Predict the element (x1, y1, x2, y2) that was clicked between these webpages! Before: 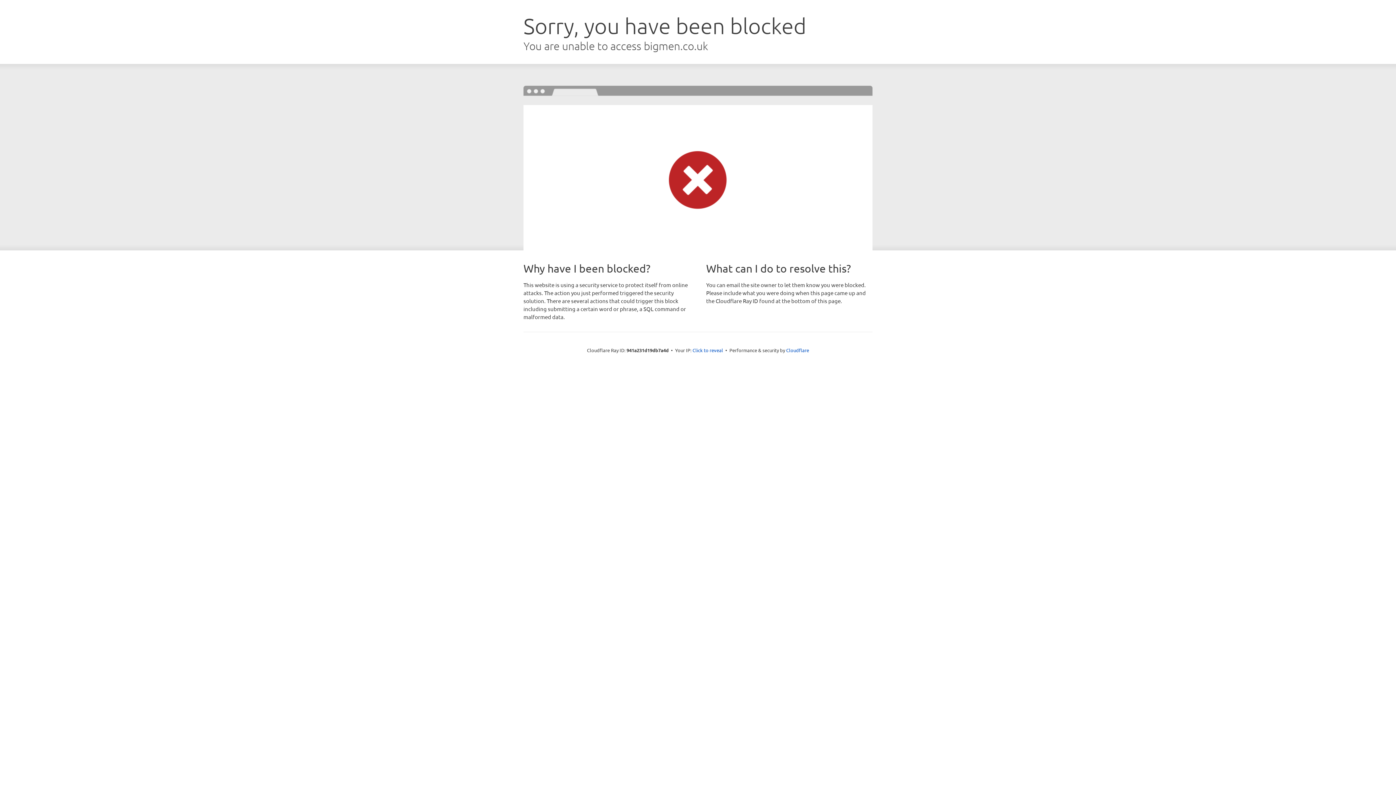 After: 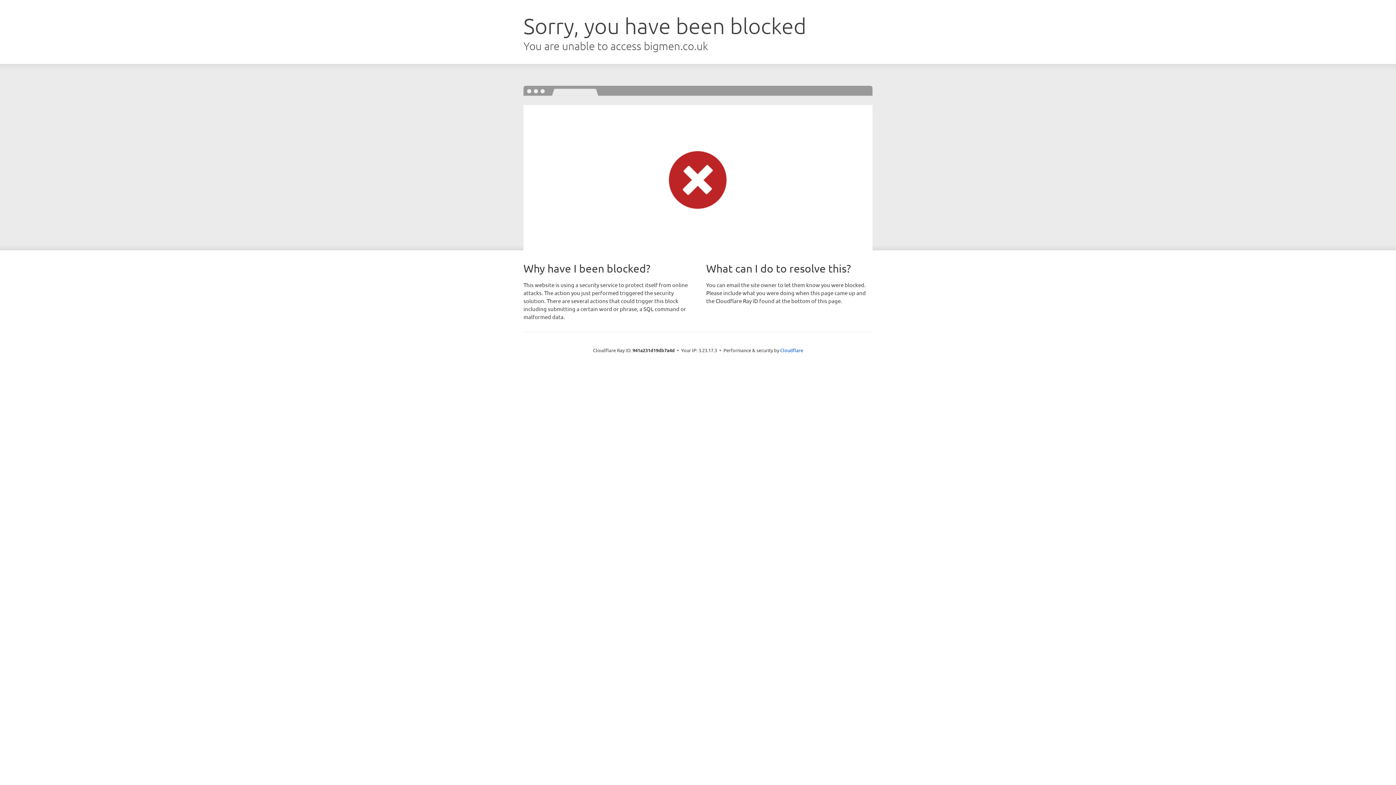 Action: label: Click to reveal bbox: (692, 346, 723, 353)